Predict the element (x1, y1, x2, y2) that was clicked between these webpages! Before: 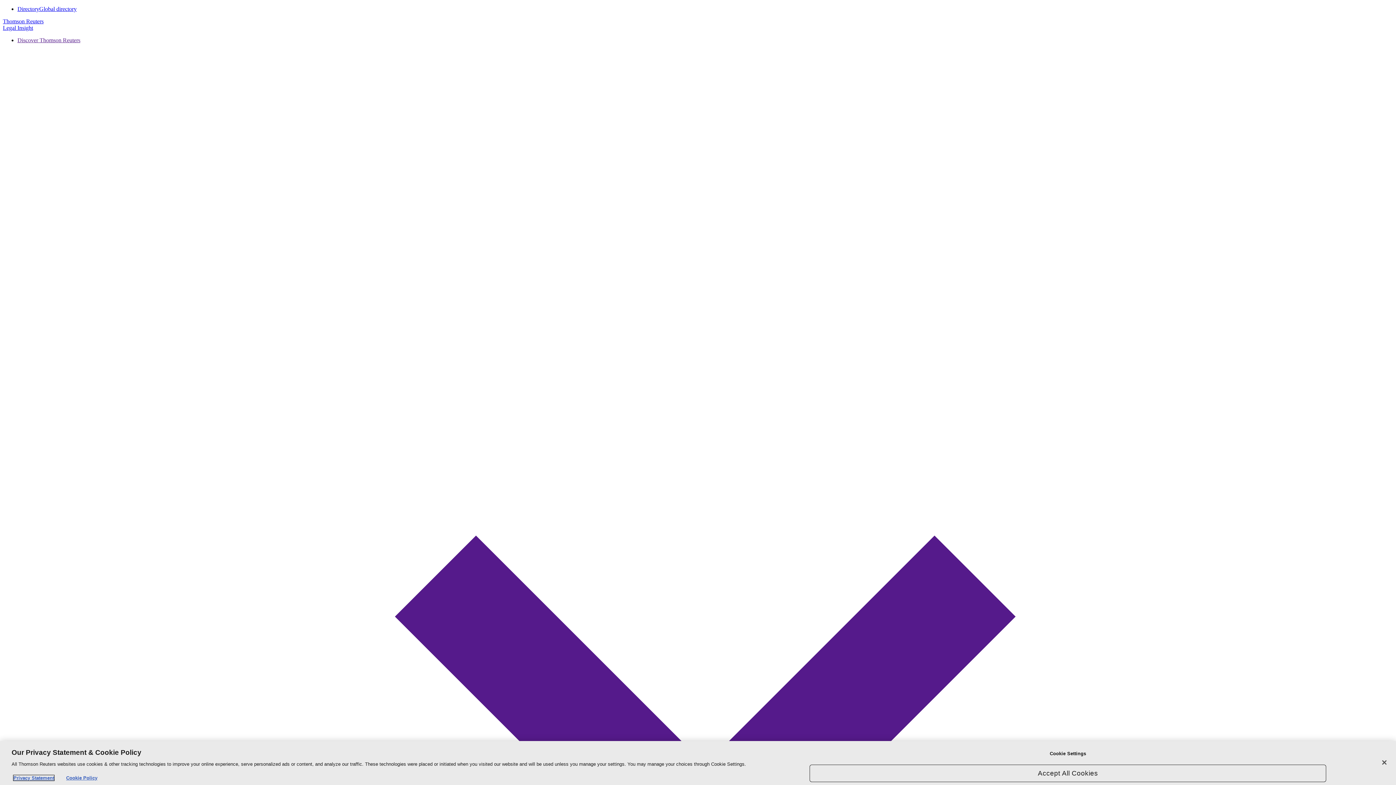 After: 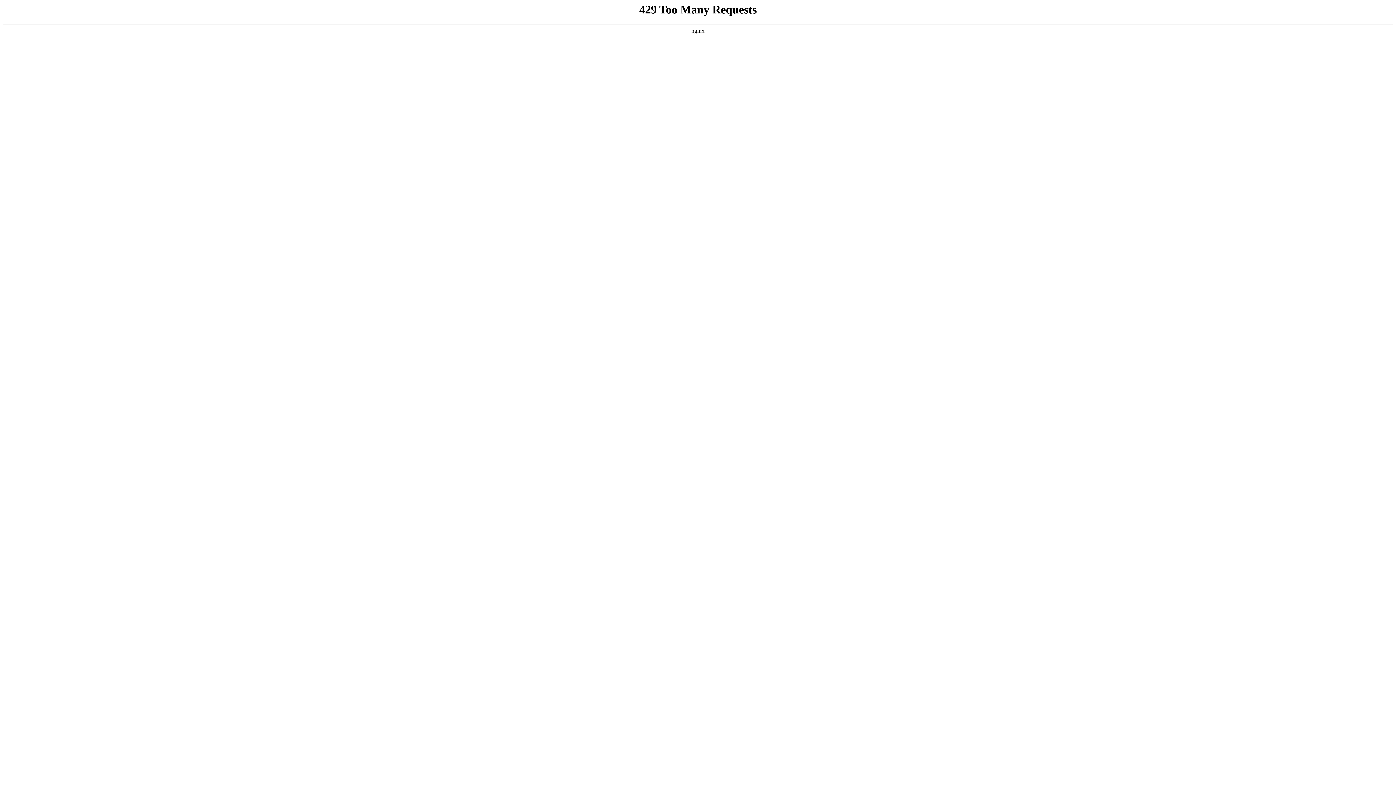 Action: label: Legal Insight bbox: (2, 24, 33, 30)